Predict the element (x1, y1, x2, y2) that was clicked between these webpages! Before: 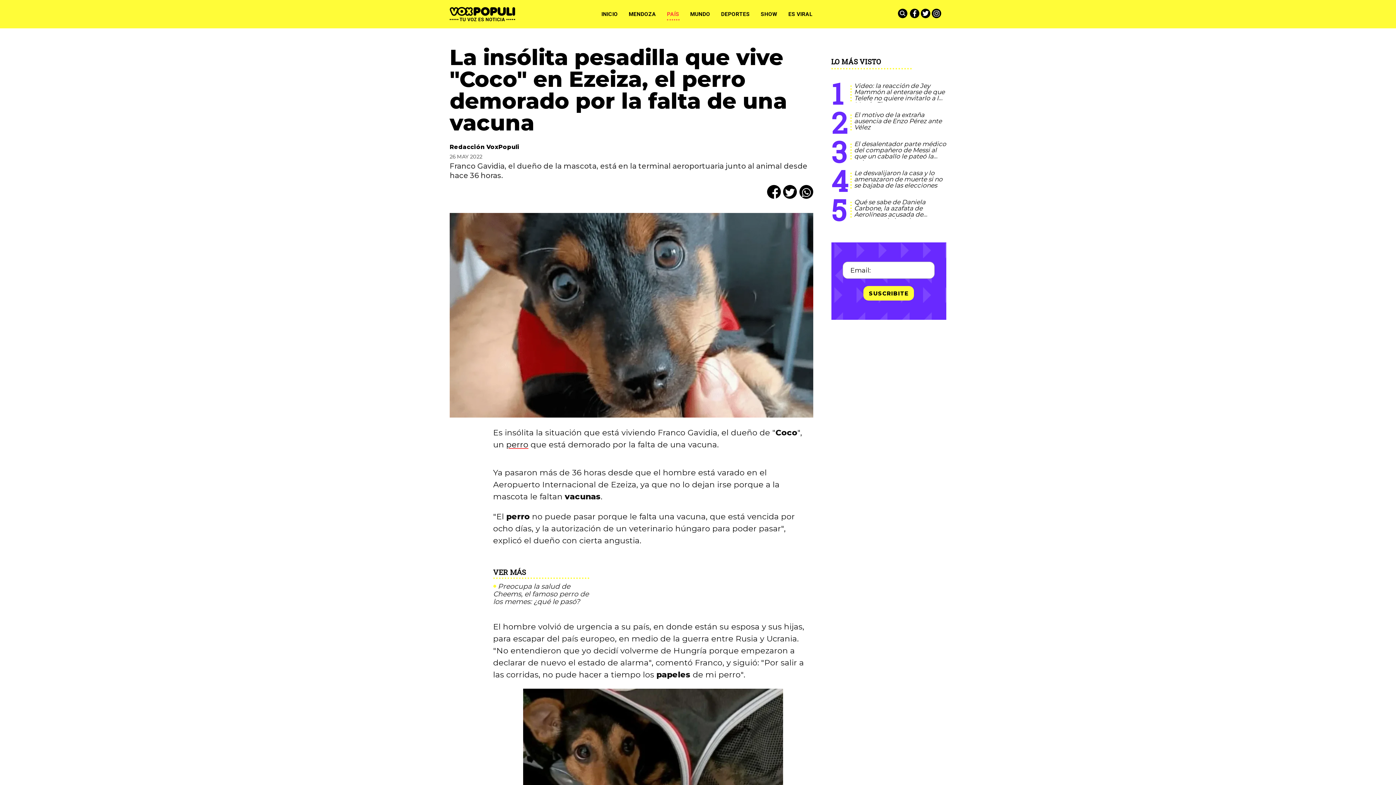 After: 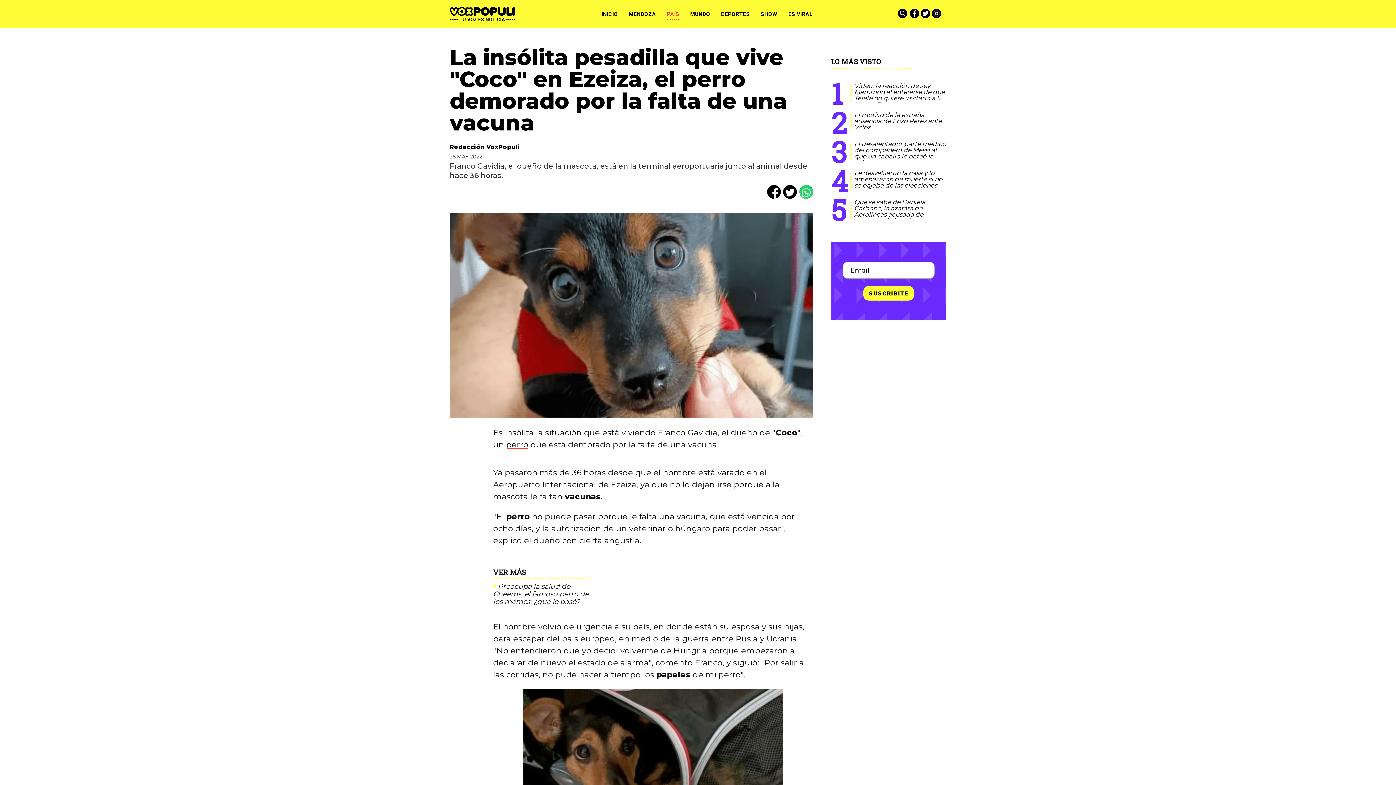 Action: bbox: (799, 184, 813, 198) label: 2